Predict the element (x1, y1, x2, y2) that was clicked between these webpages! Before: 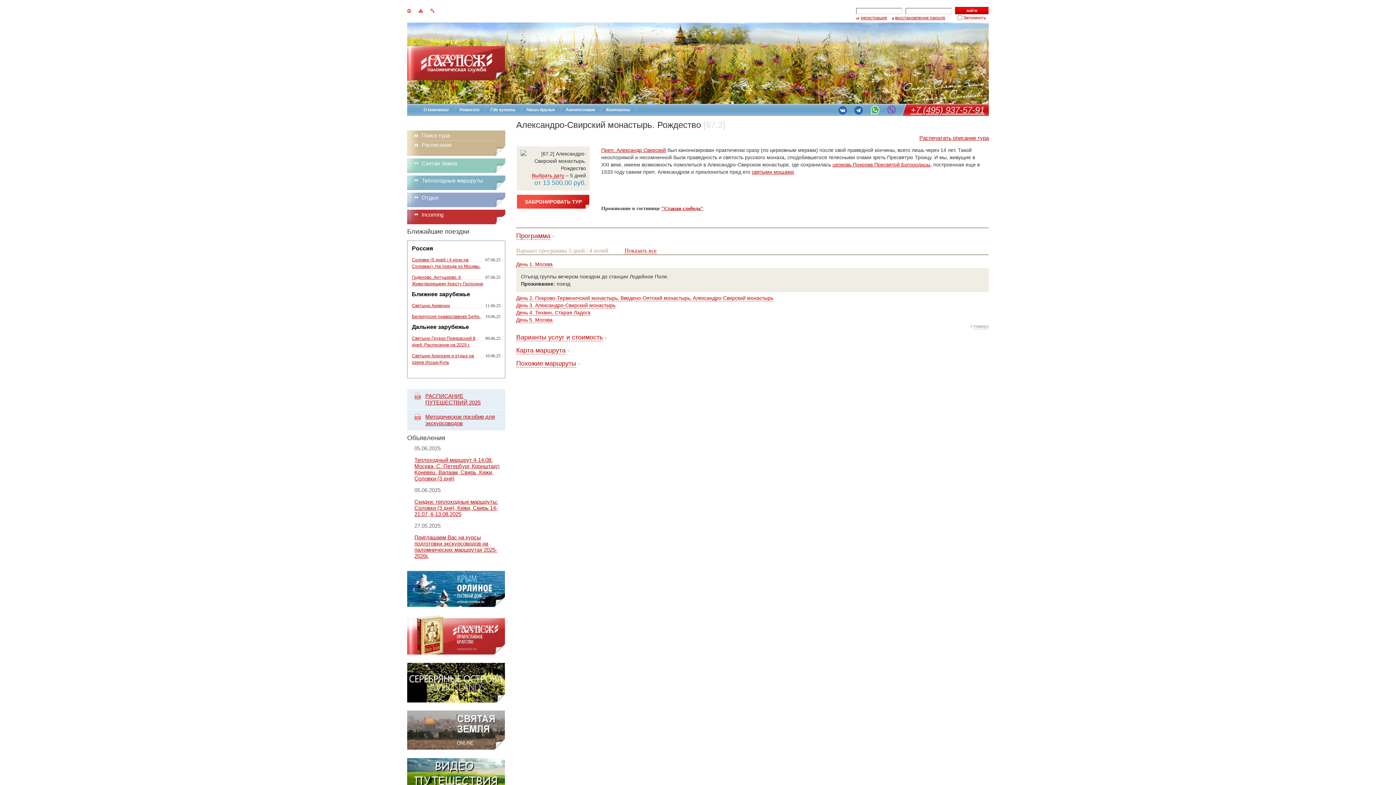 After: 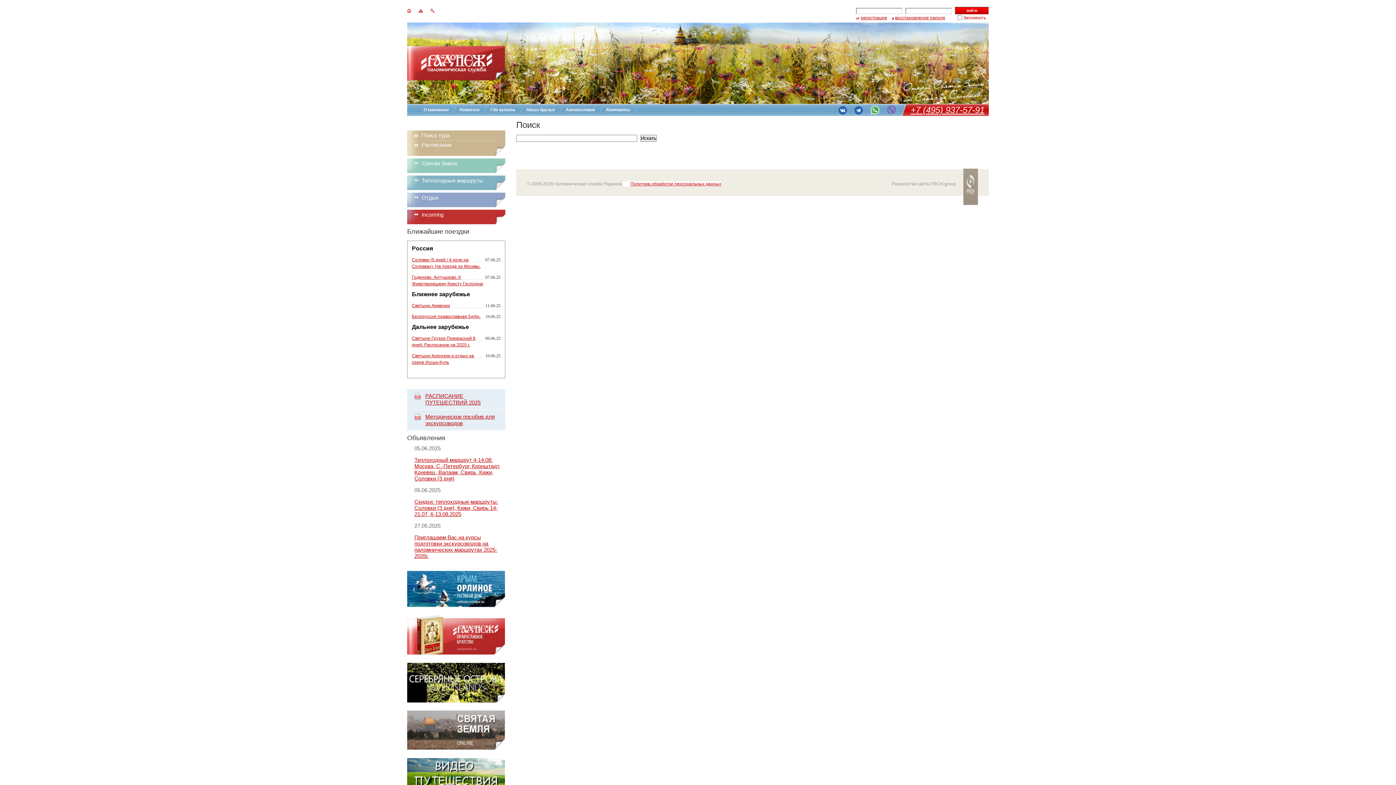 Action: bbox: (430, 7, 440, 13)